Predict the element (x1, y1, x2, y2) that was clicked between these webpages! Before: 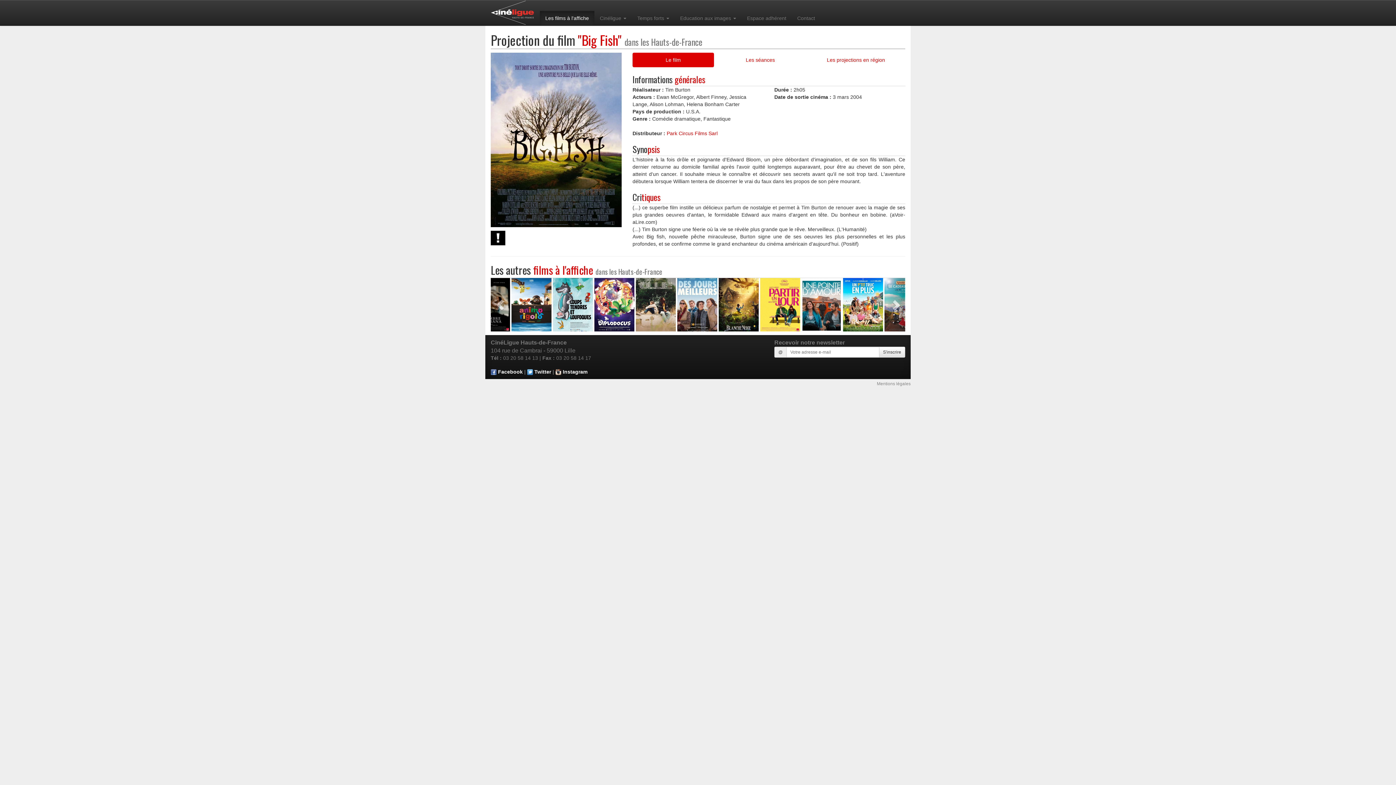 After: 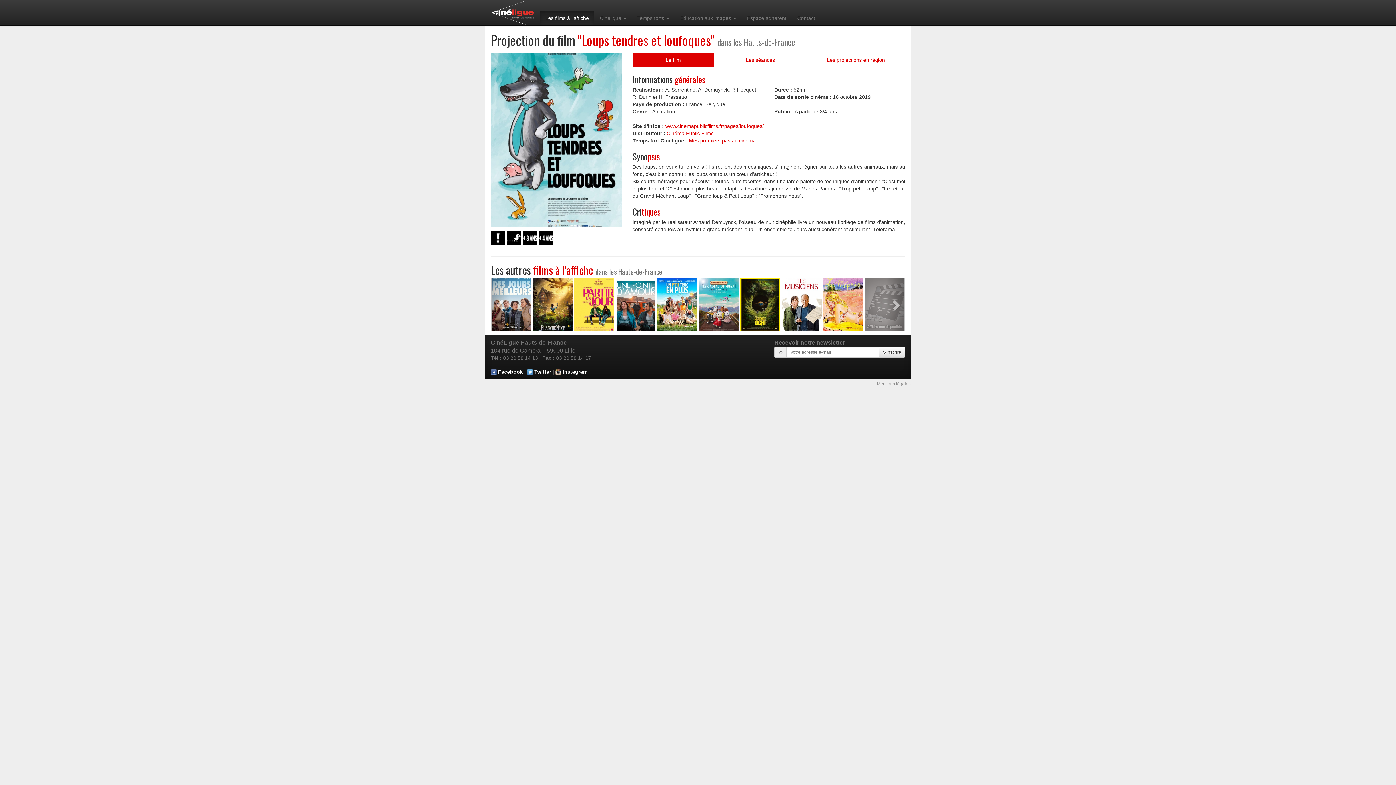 Action: bbox: (823, 278, 863, 331)